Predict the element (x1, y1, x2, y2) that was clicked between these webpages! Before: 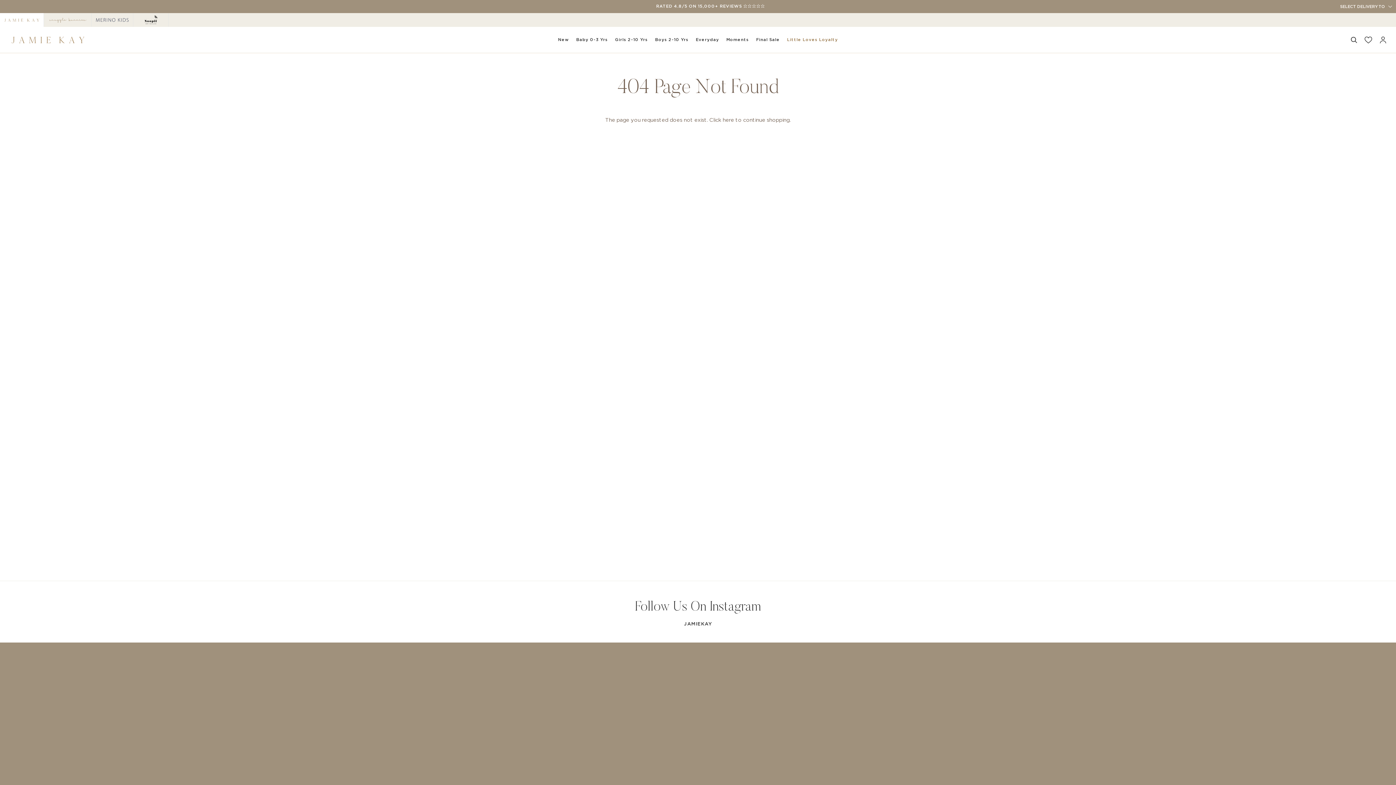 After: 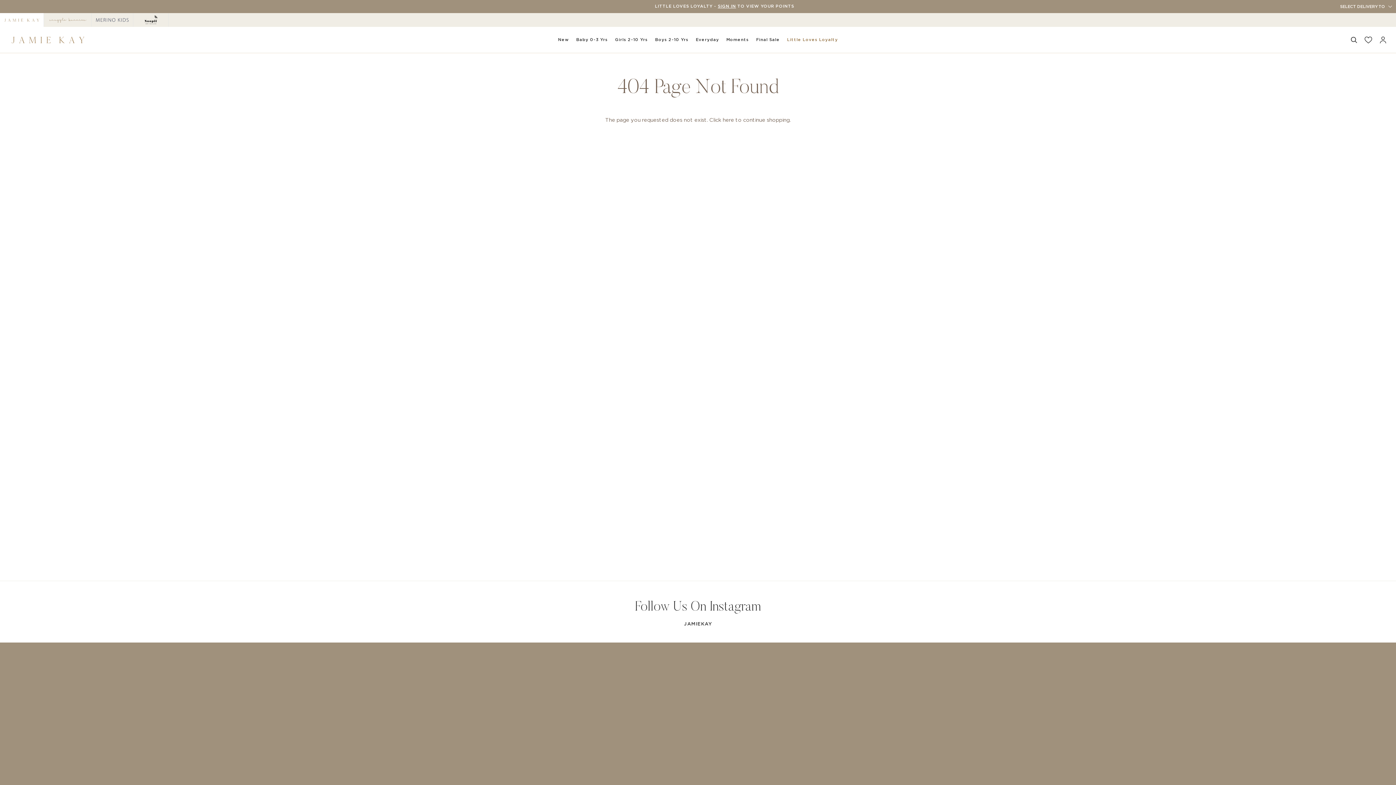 Action: bbox: (1361, 27, 1376, 52)